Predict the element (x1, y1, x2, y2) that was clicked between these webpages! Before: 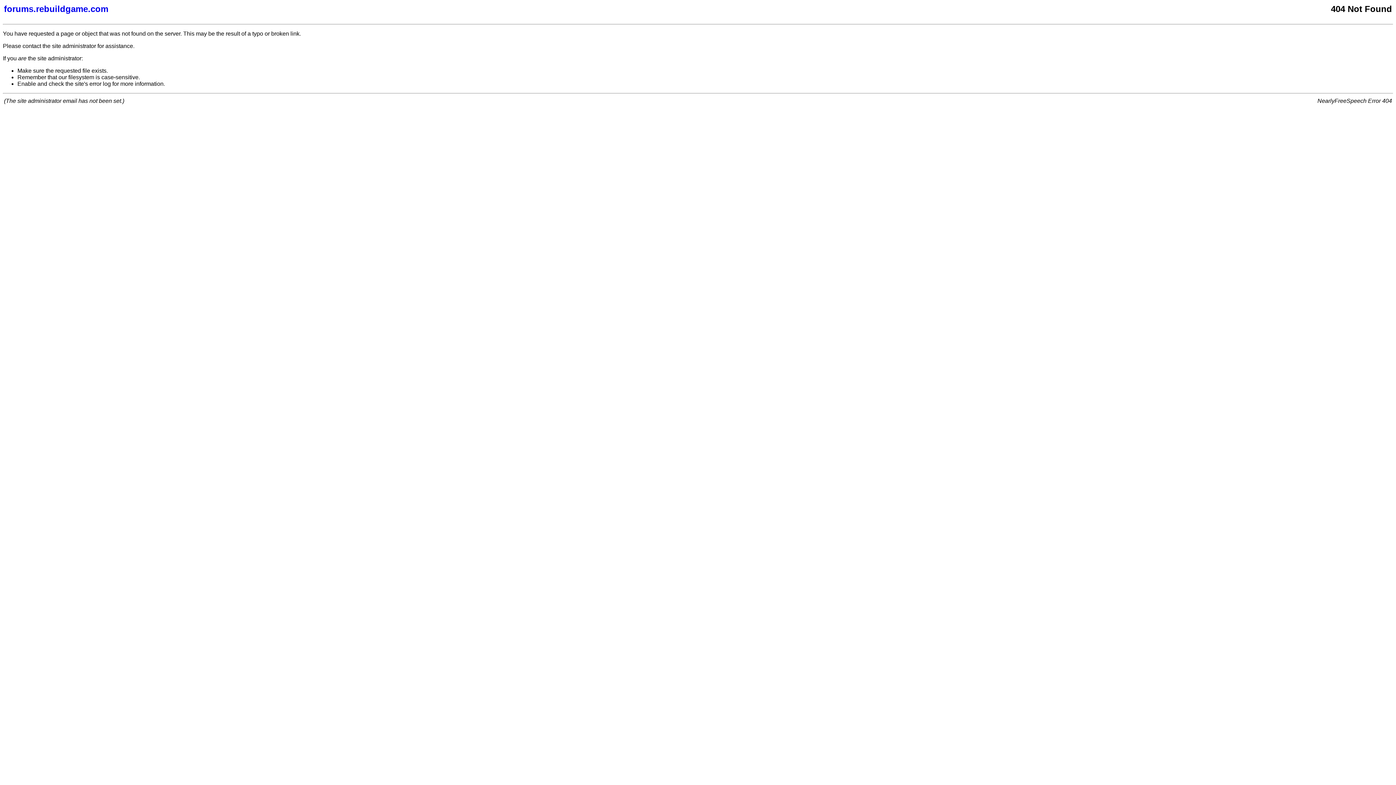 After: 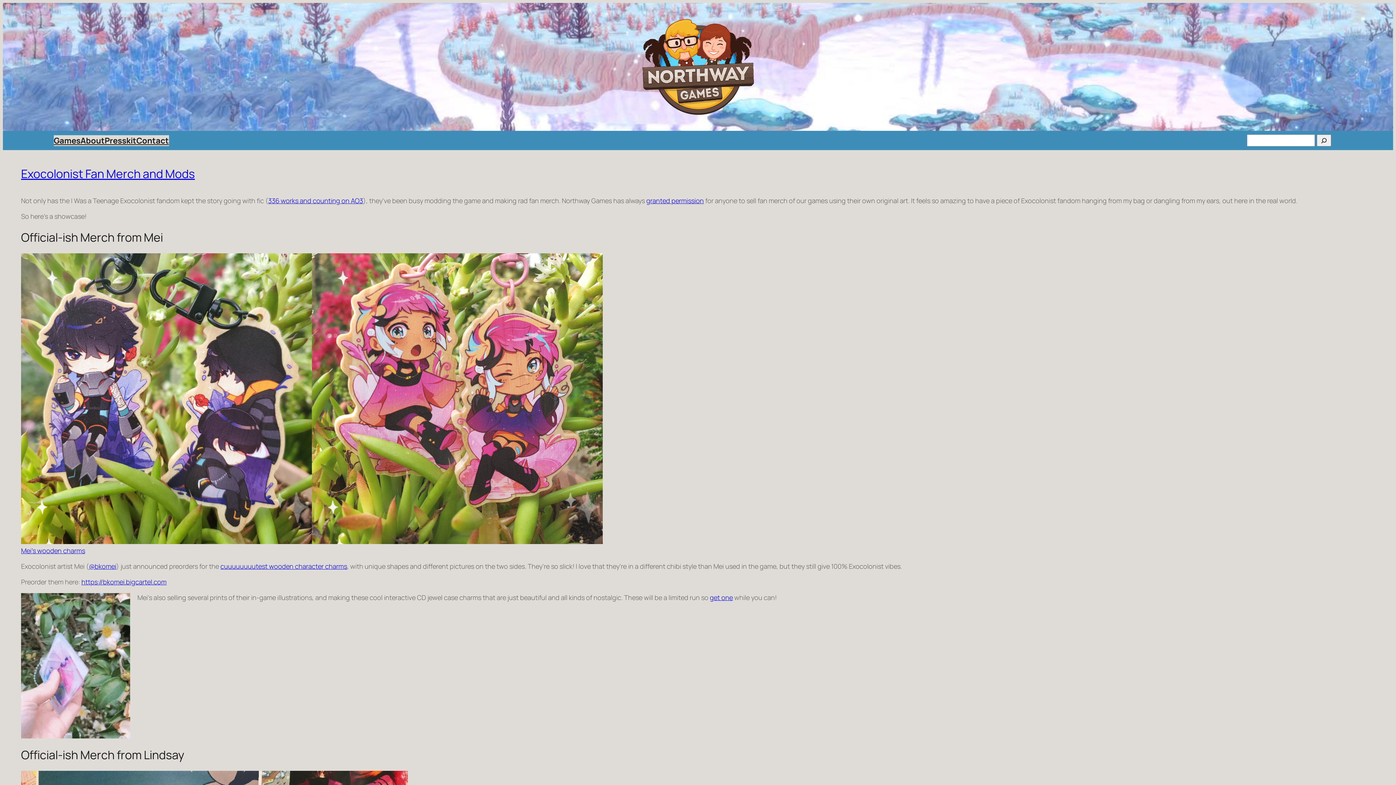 Action: label: forums.rebuildgame.com bbox: (4, 4, 877, 14)